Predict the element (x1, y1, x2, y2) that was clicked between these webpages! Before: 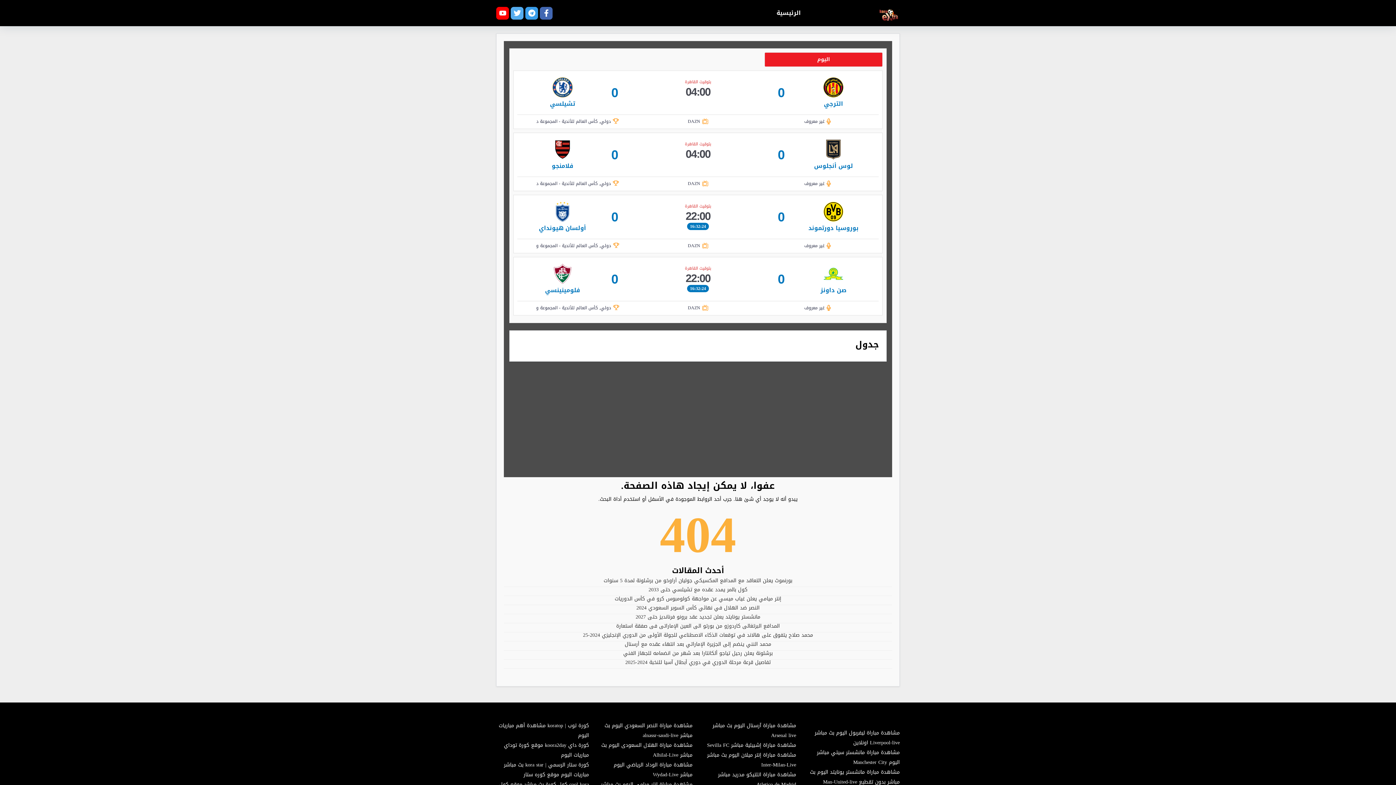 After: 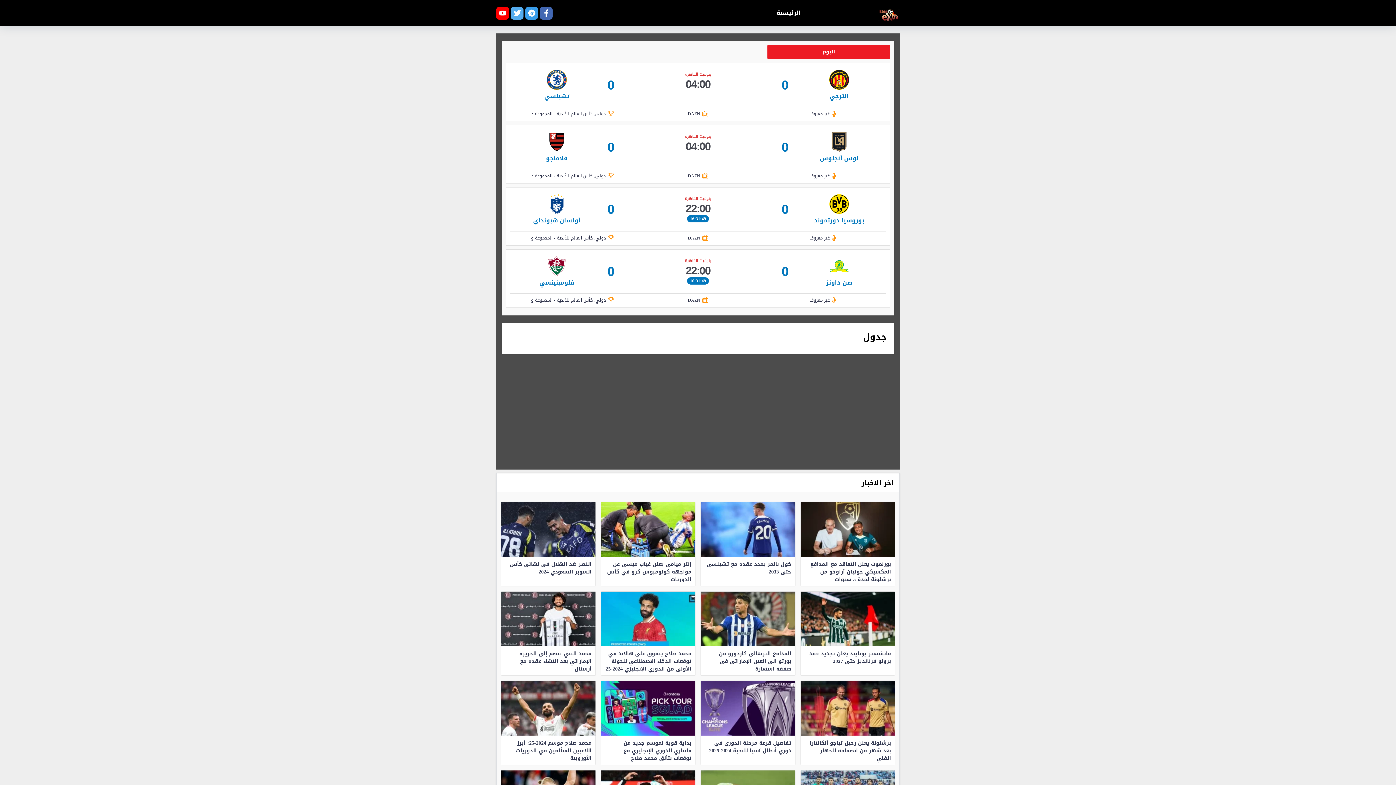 Action: bbox: (878, 2, 900, 23)